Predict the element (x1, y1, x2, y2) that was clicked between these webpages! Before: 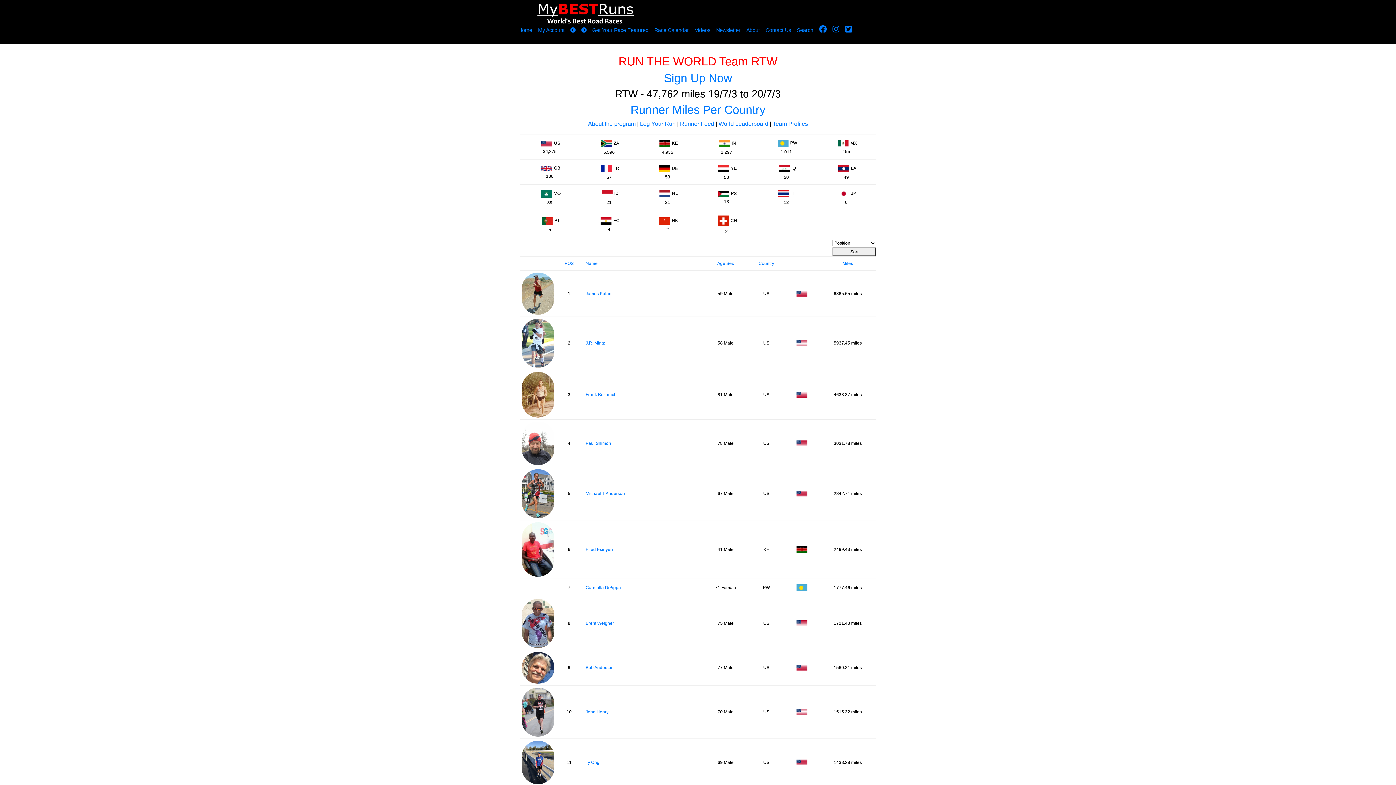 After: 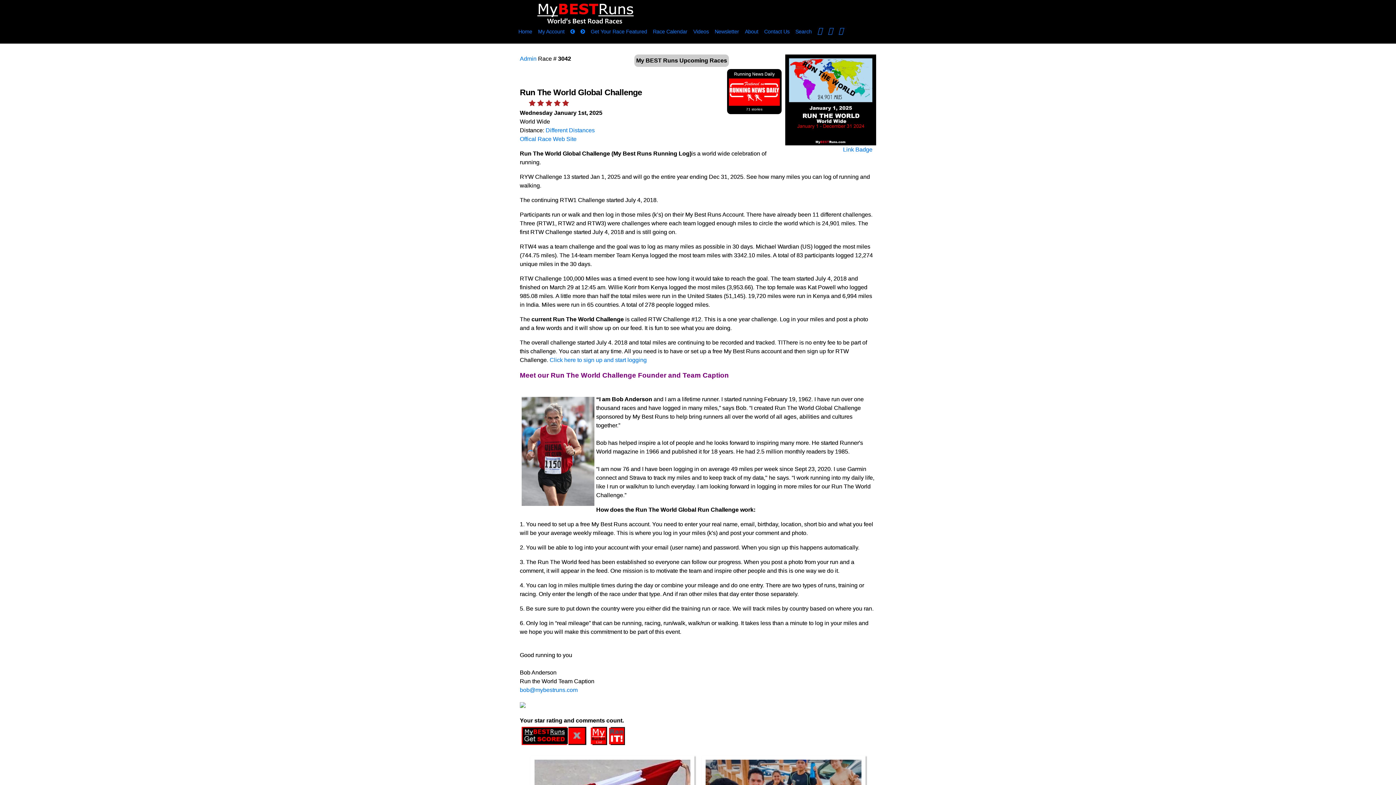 Action: label: About the program bbox: (588, 120, 635, 126)